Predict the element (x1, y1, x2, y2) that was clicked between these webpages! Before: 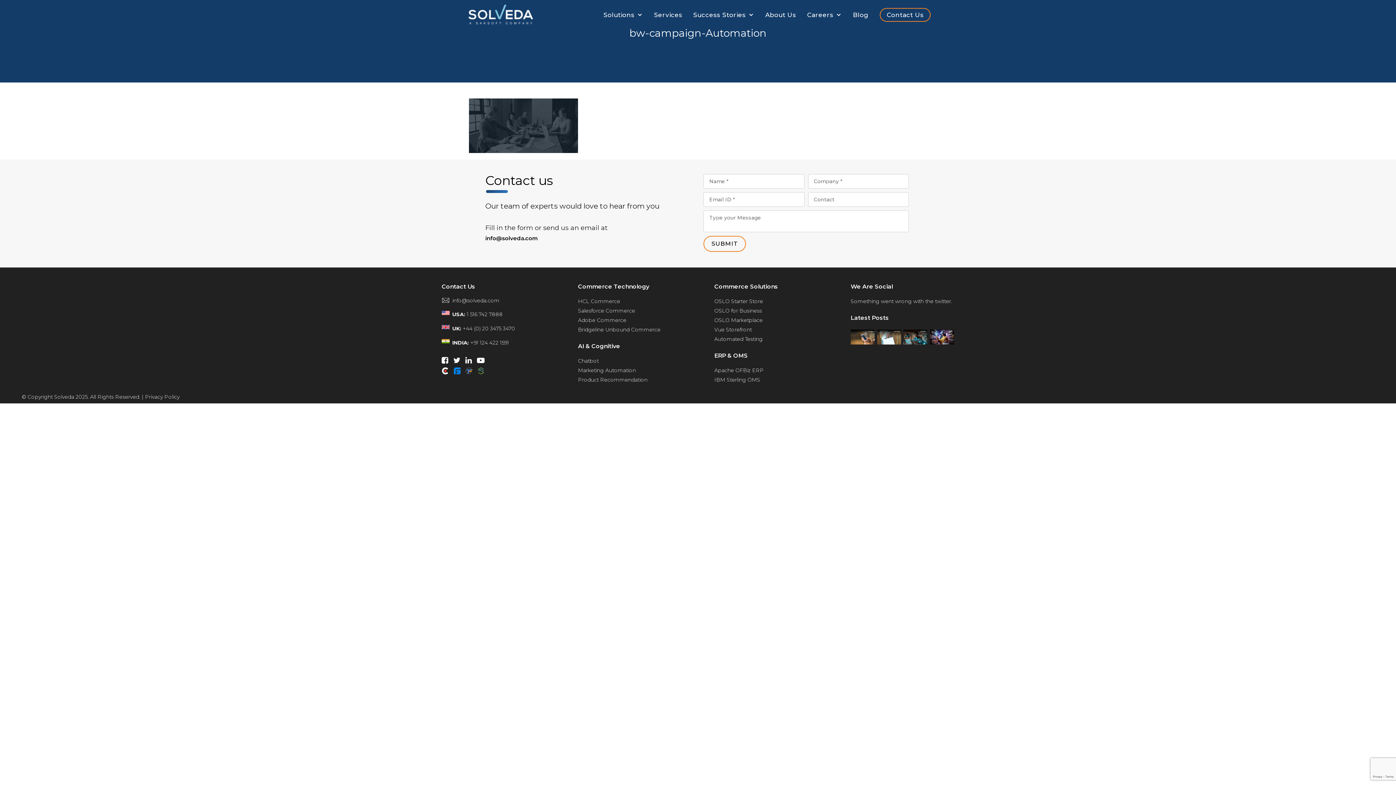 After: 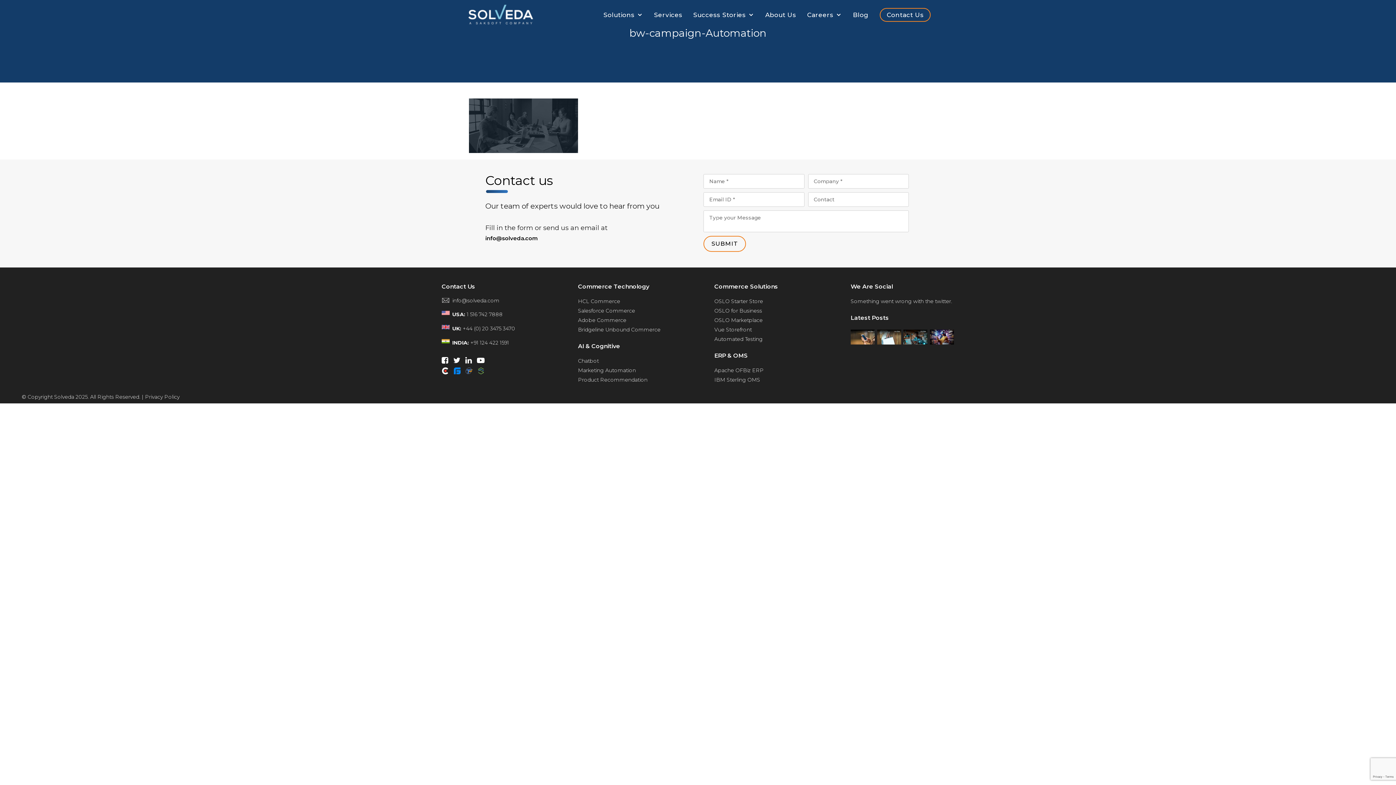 Action: bbox: (453, 367, 460, 377)